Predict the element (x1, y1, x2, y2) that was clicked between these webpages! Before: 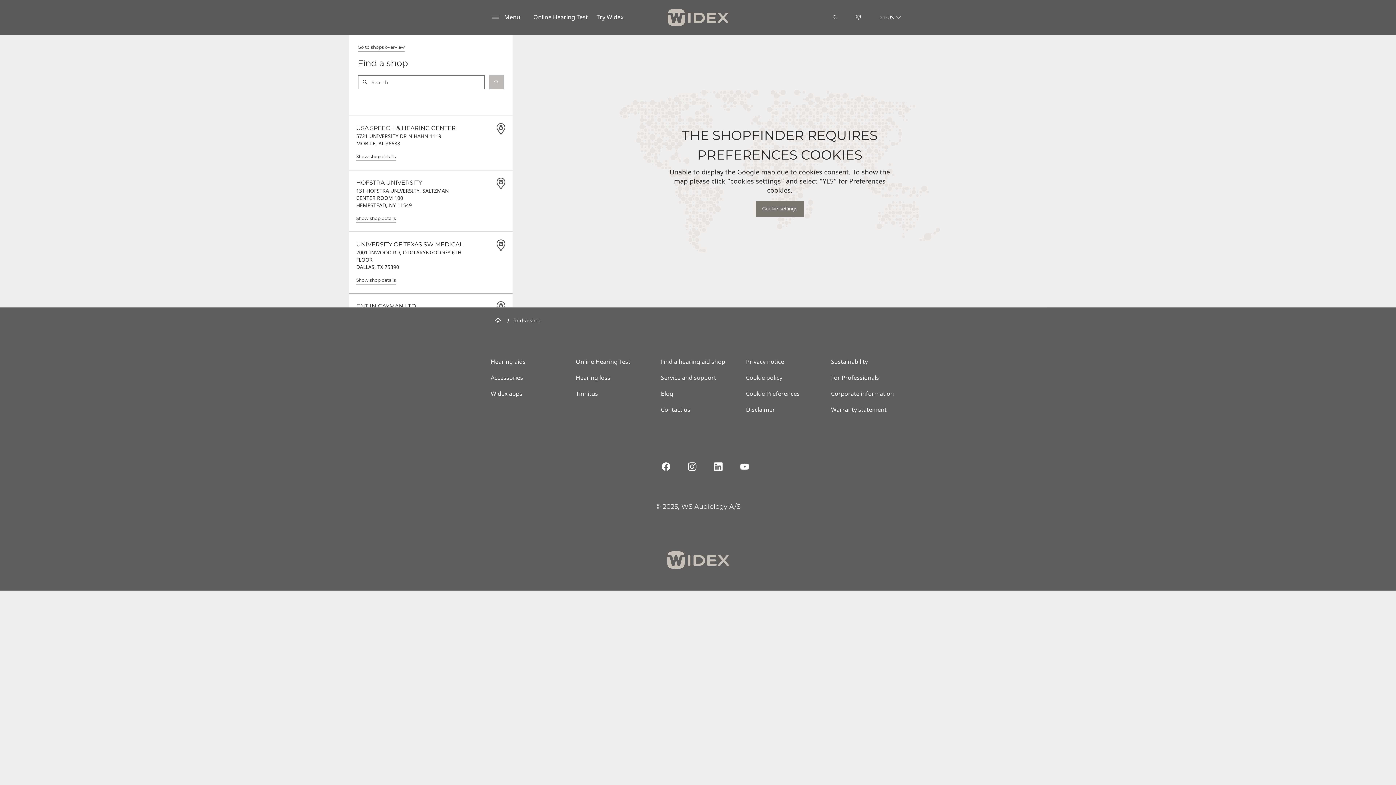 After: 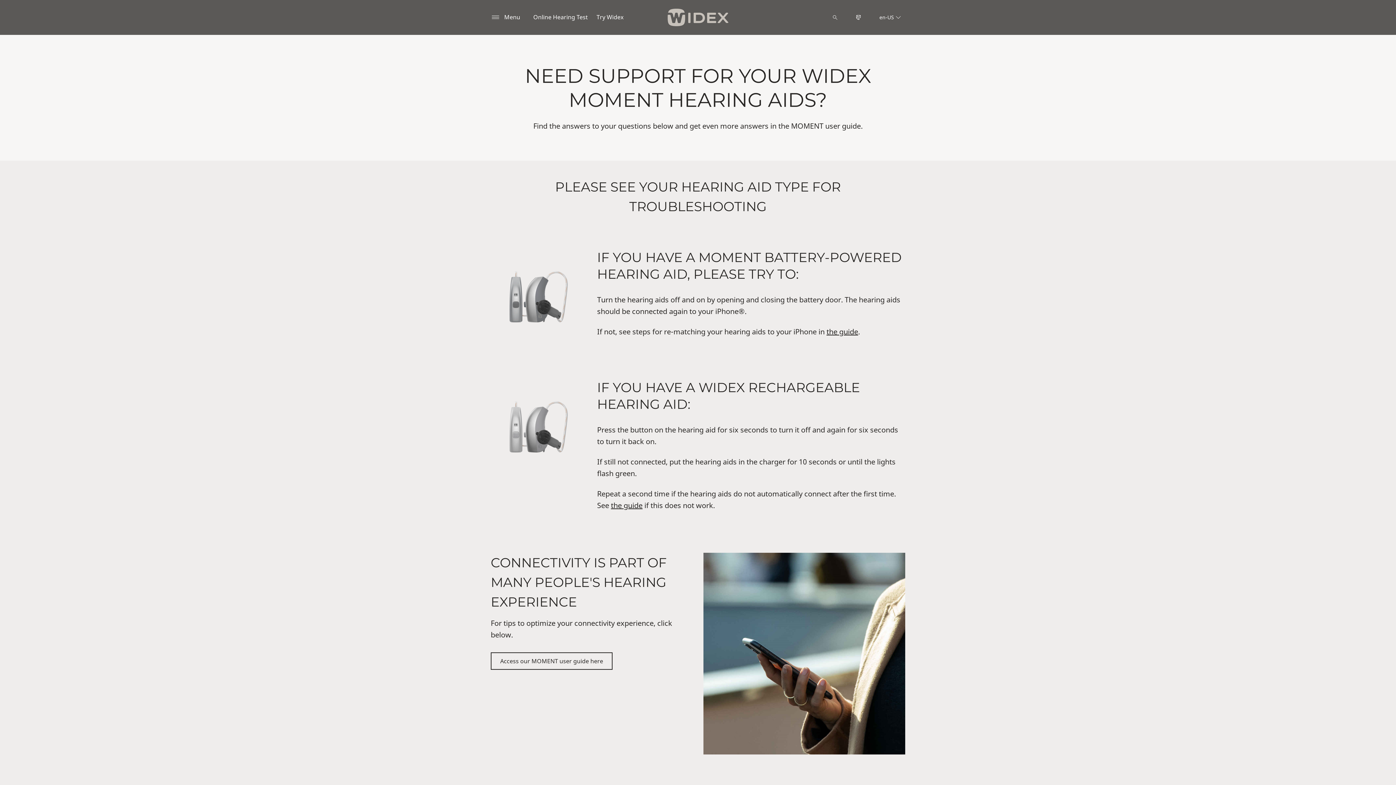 Action: label: Service and support bbox: (661, 373, 721, 381)